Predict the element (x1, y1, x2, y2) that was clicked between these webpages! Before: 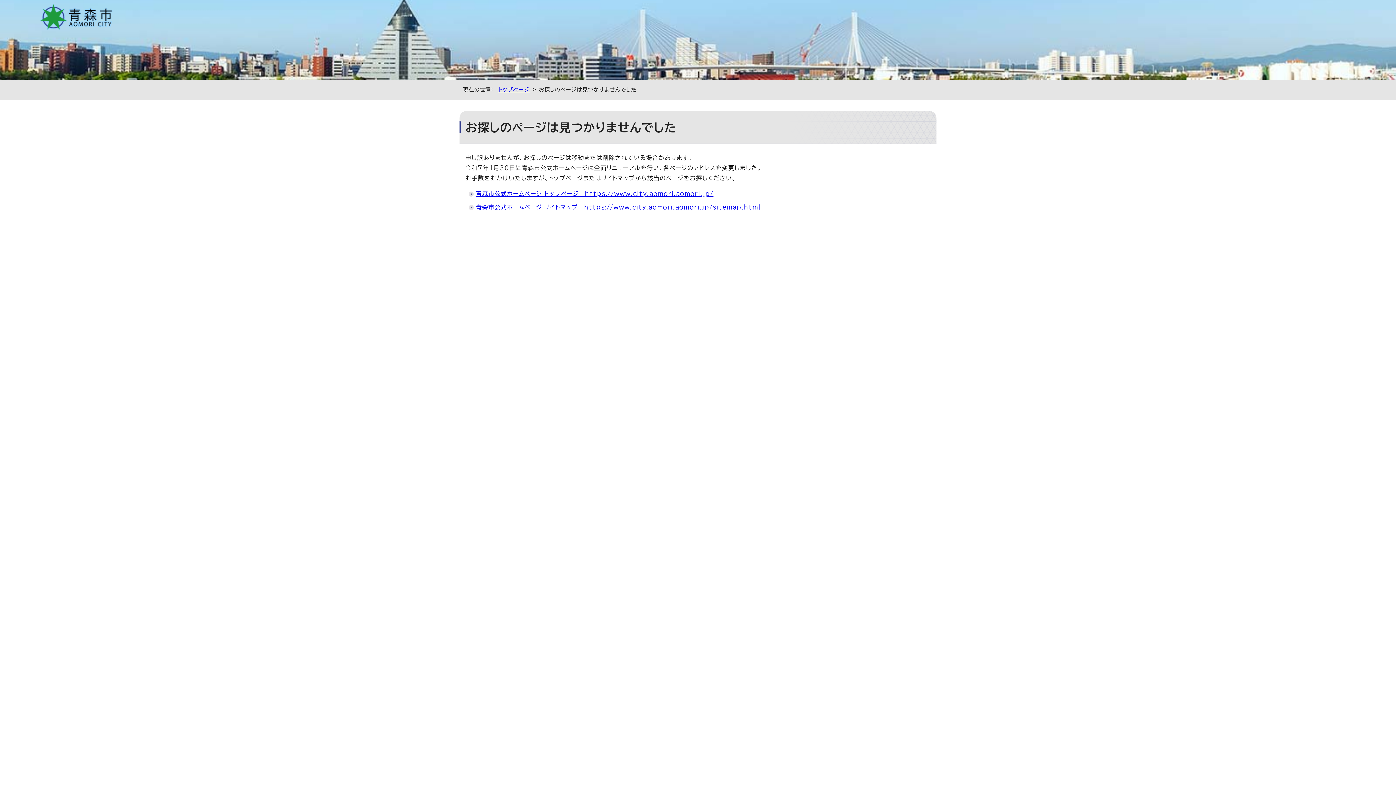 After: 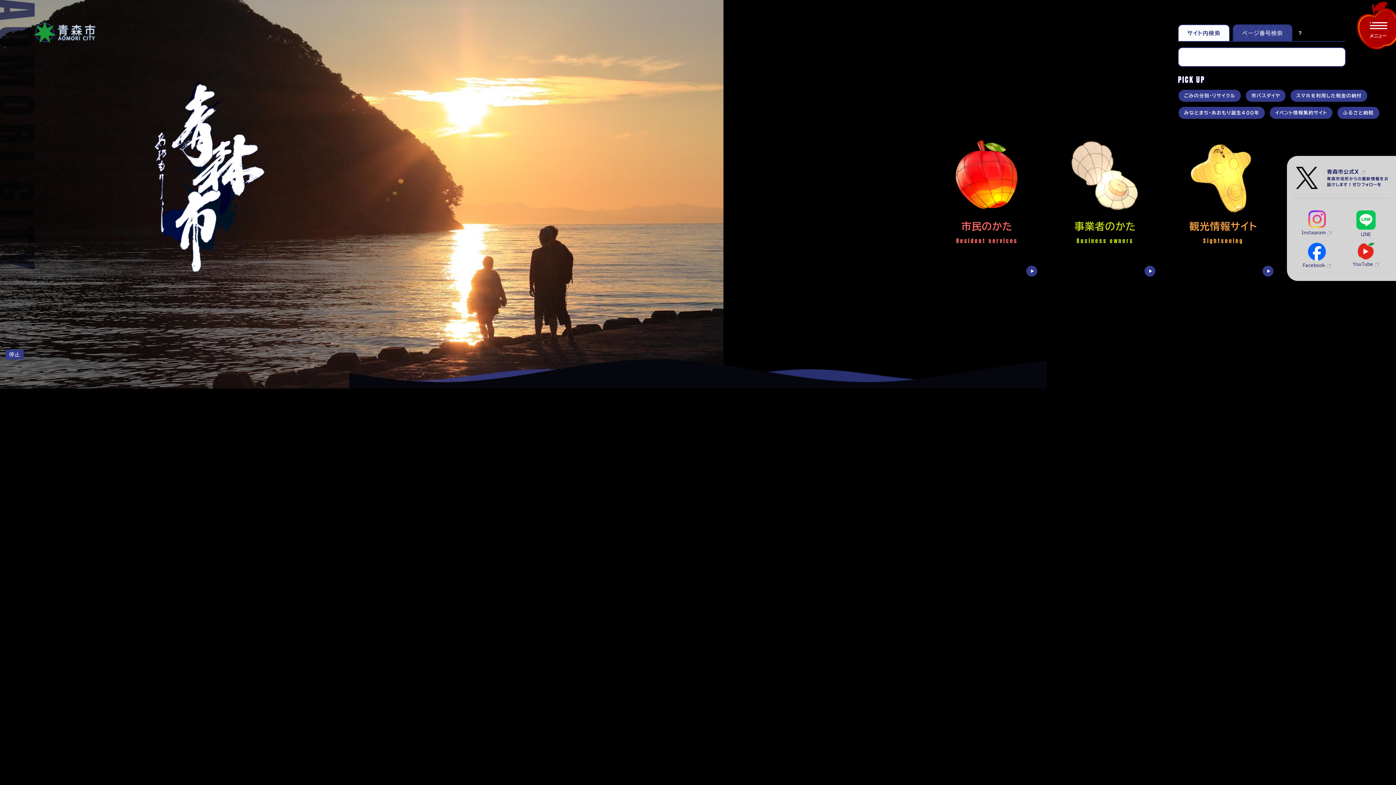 Action: bbox: (39, 23, 113, 28)